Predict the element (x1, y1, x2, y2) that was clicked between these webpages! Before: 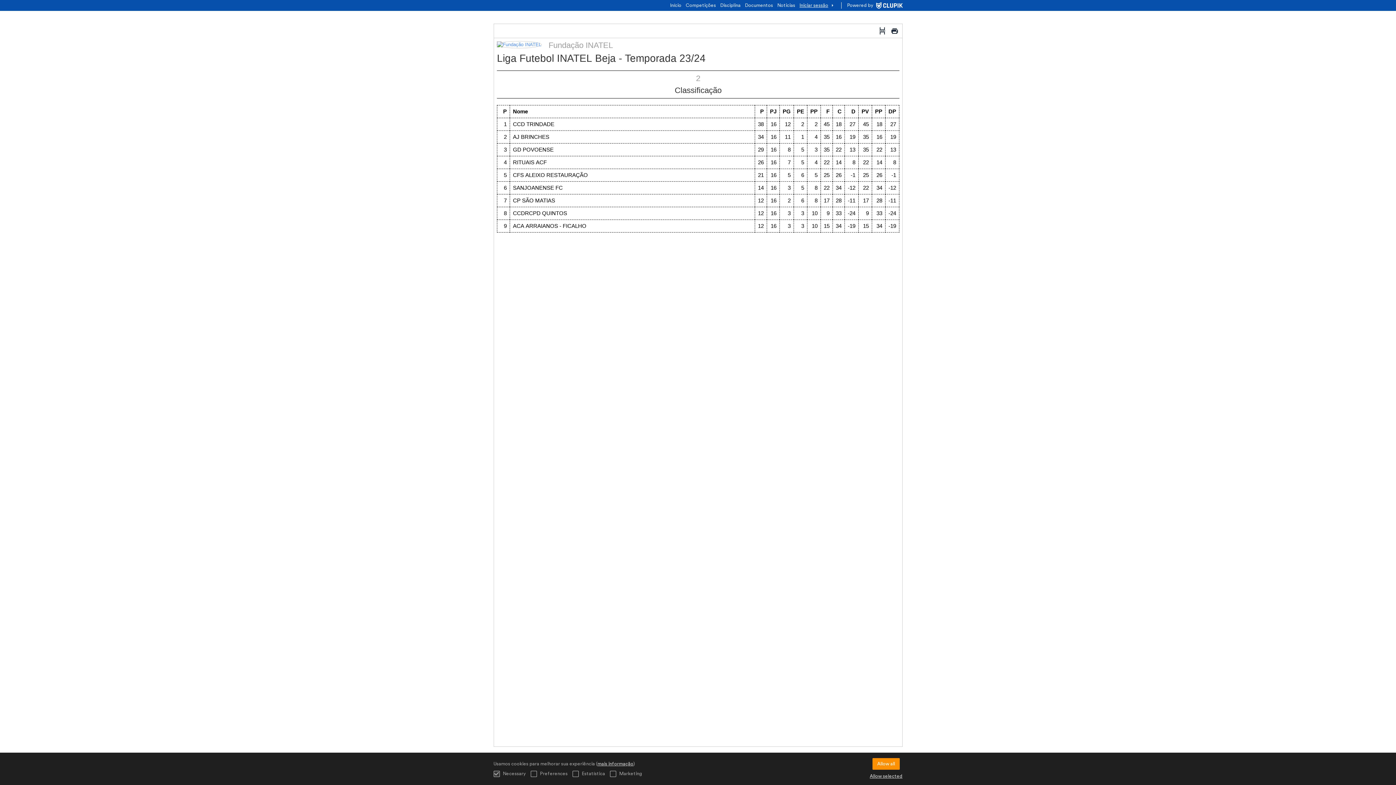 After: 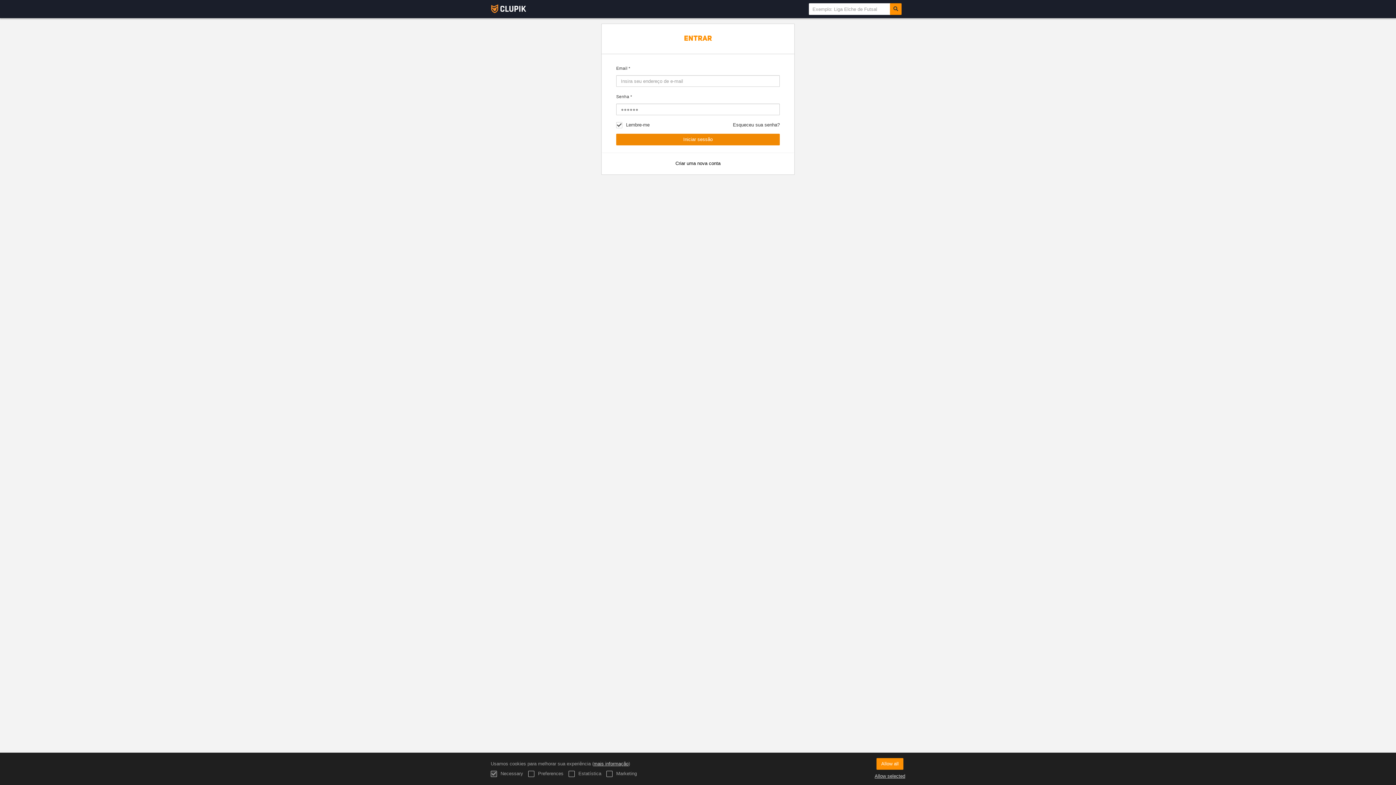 Action: bbox: (873, 0, 902, 10)